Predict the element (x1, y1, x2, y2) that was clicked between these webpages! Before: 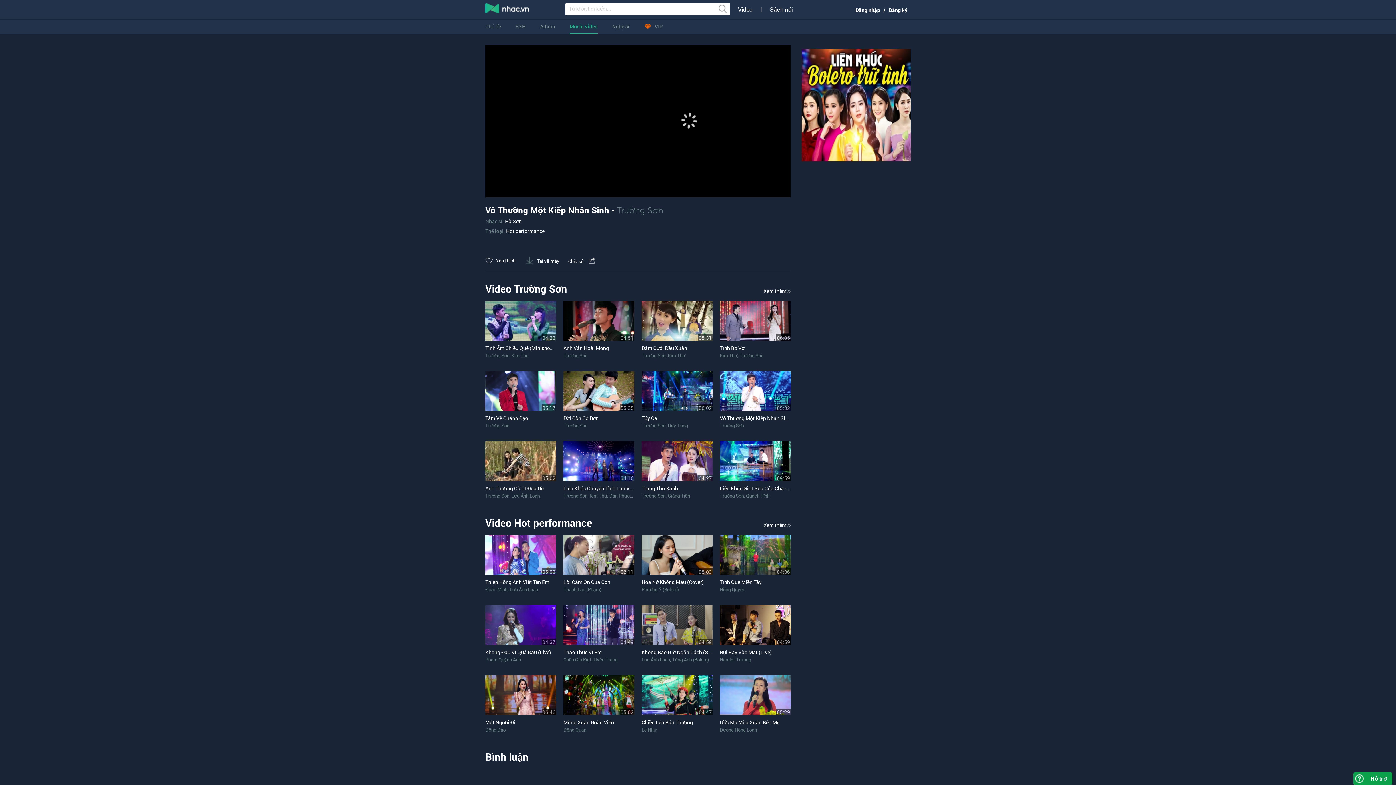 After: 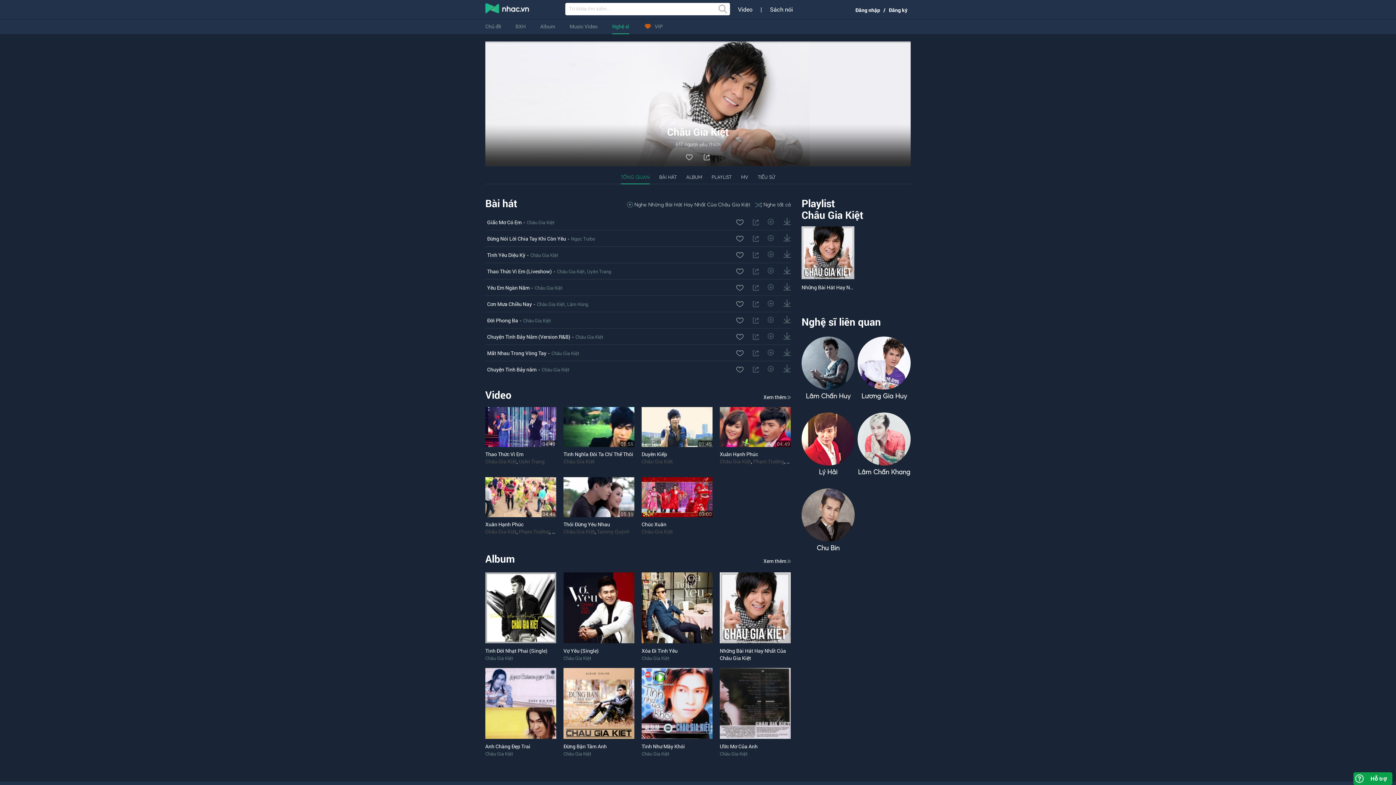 Action: bbox: (563, 656, 591, 663) label: Châu Gia Kiệt